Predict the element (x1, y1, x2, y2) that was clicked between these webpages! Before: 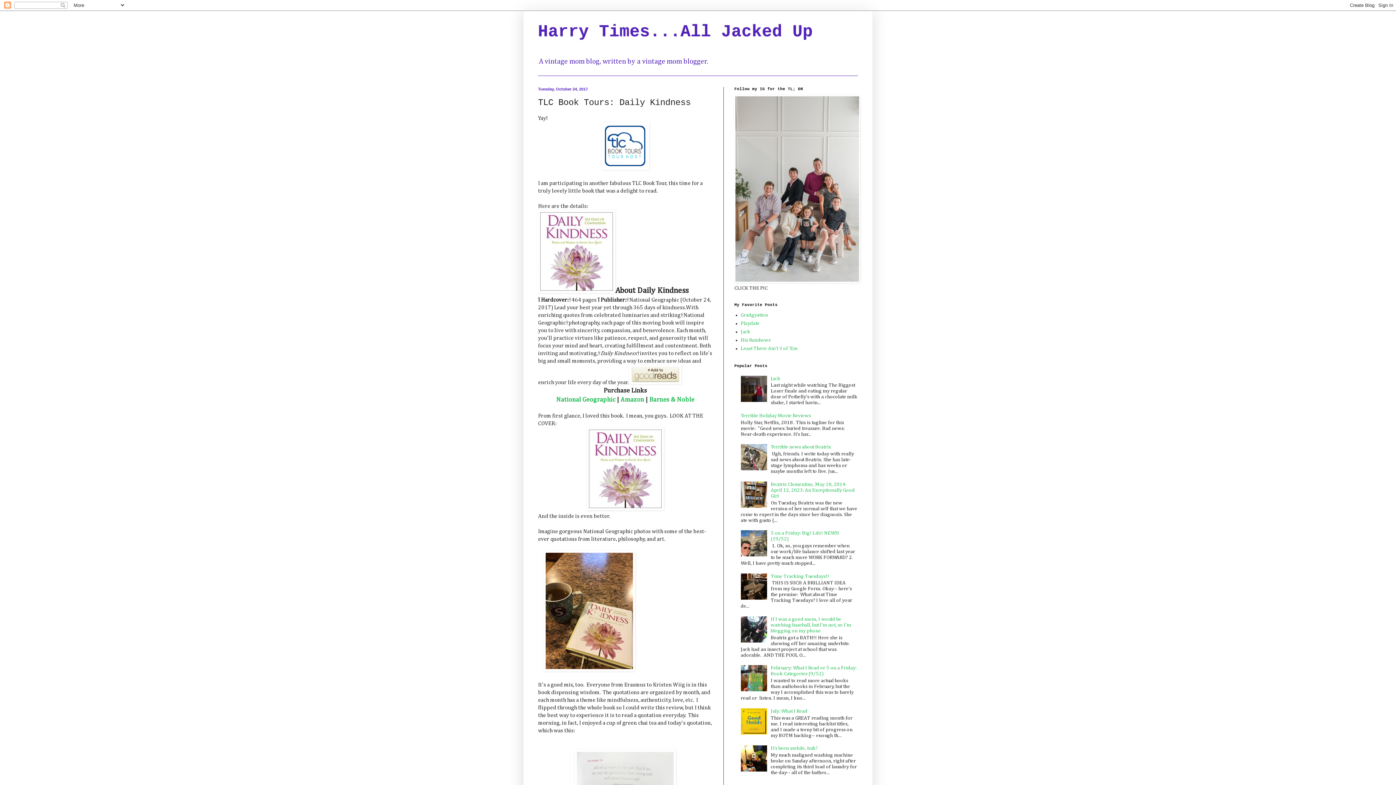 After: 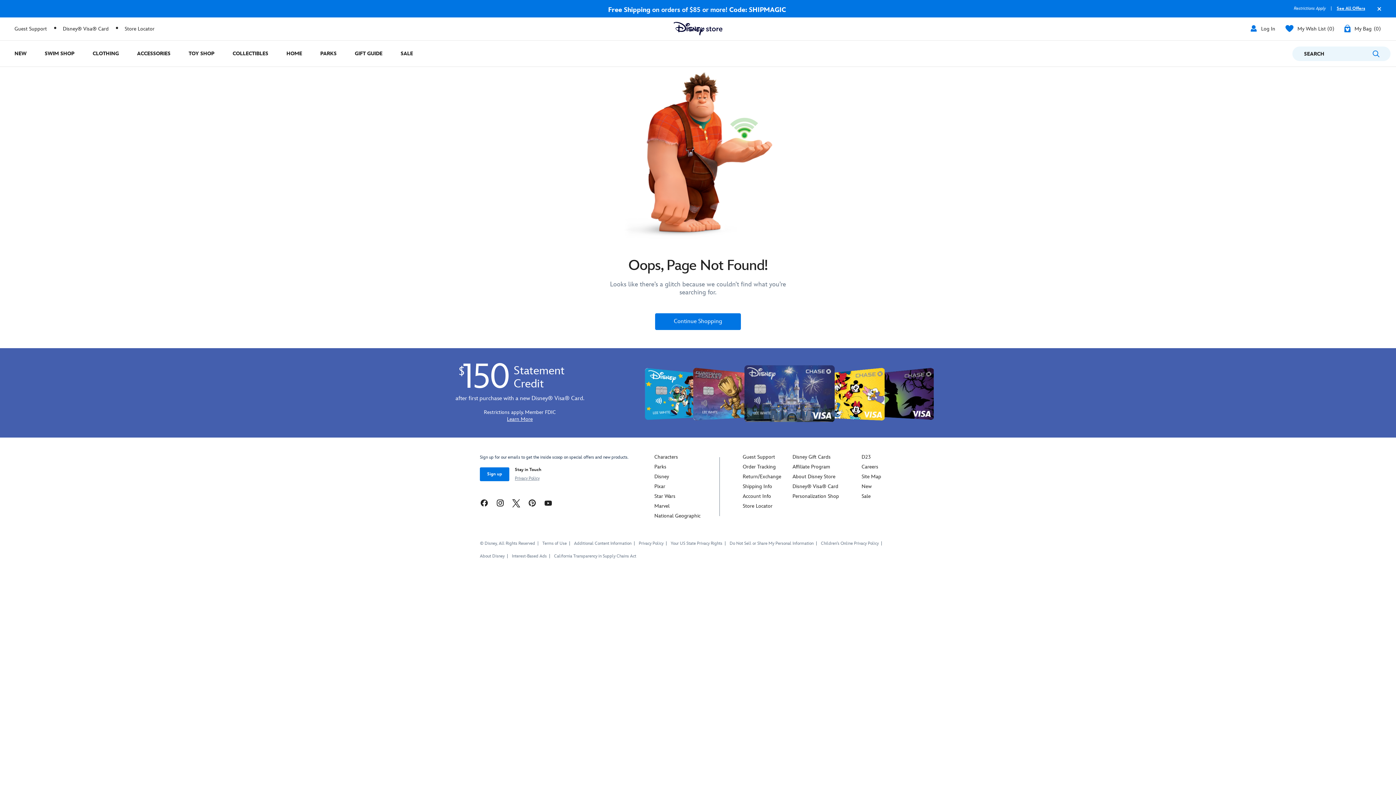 Action: label: National Geographic bbox: (556, 396, 615, 403)